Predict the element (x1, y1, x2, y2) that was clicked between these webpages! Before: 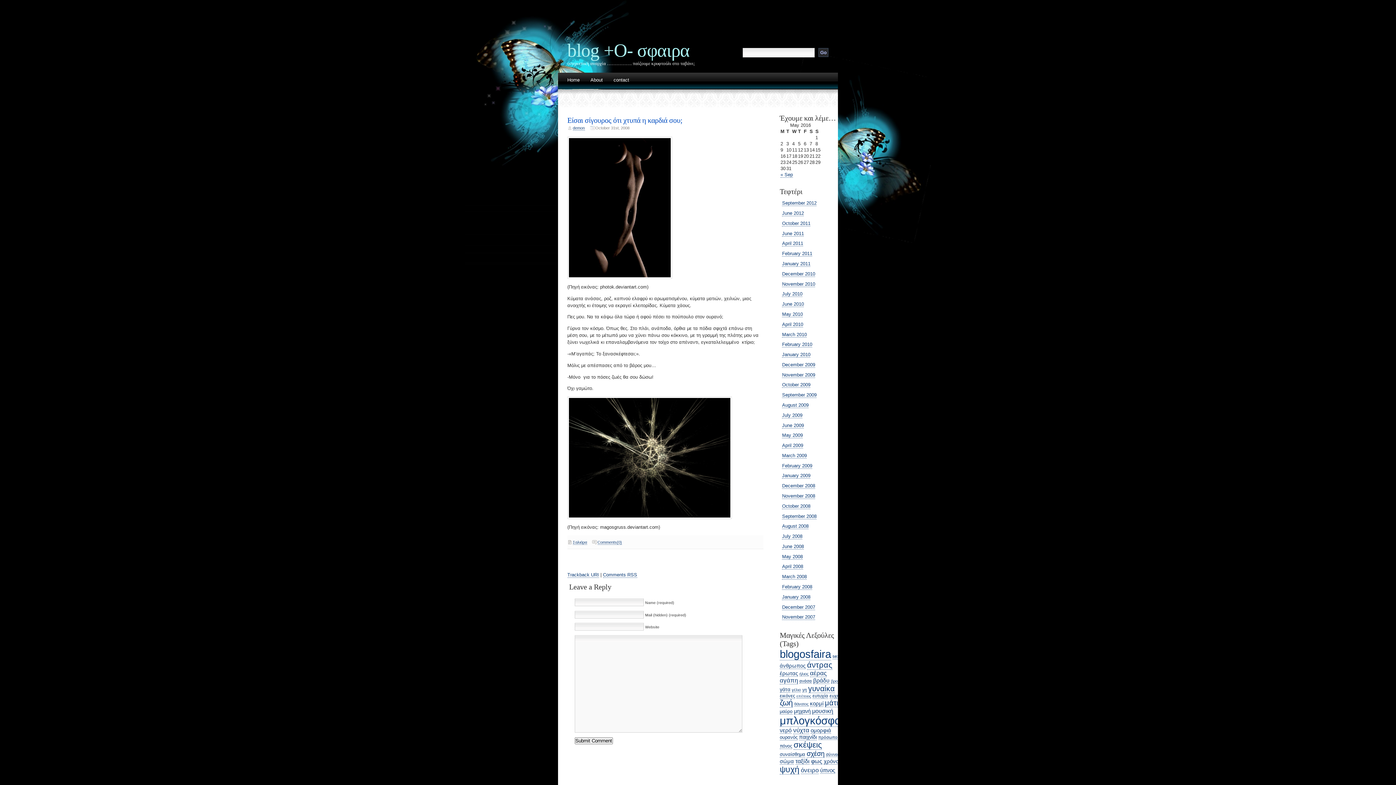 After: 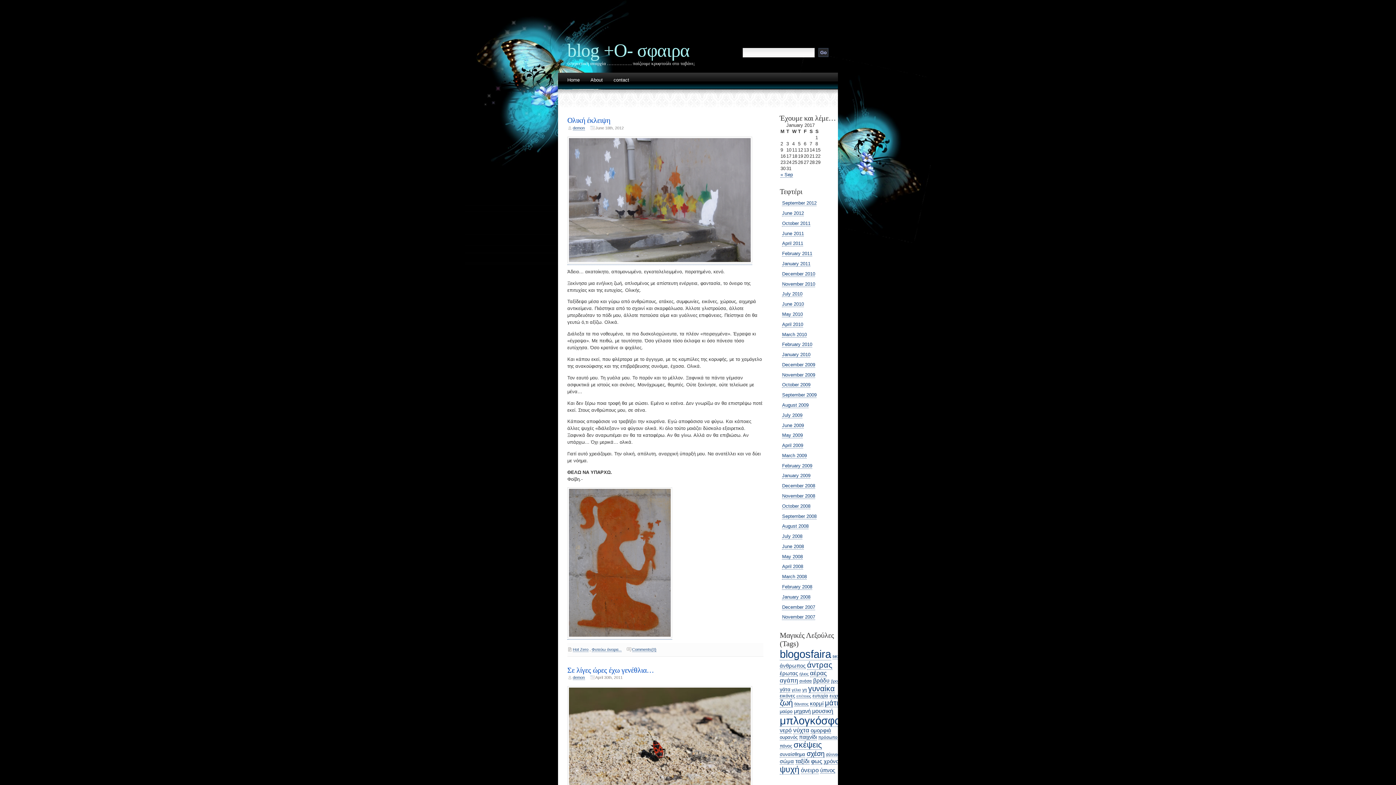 Action: bbox: (812, 693, 828, 699) label: ευτυχία